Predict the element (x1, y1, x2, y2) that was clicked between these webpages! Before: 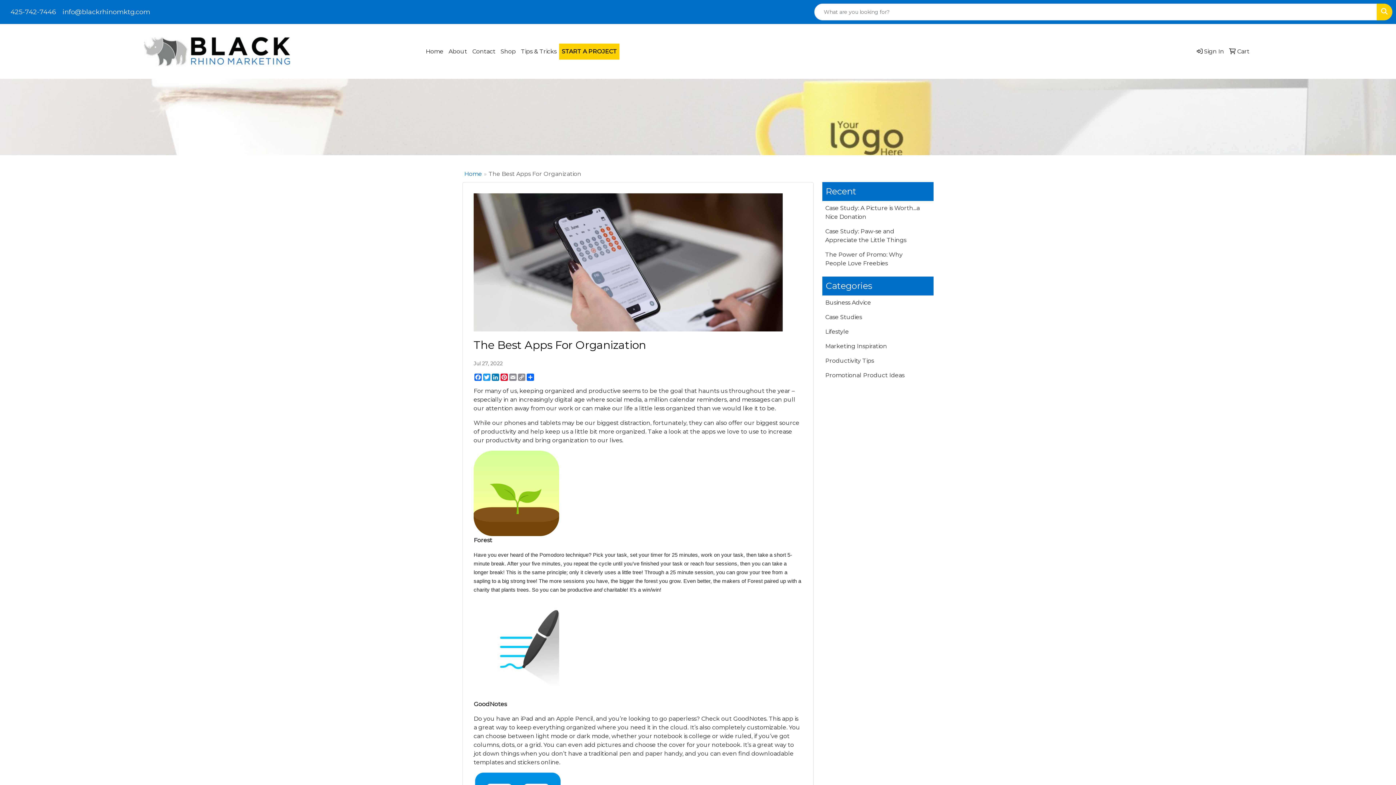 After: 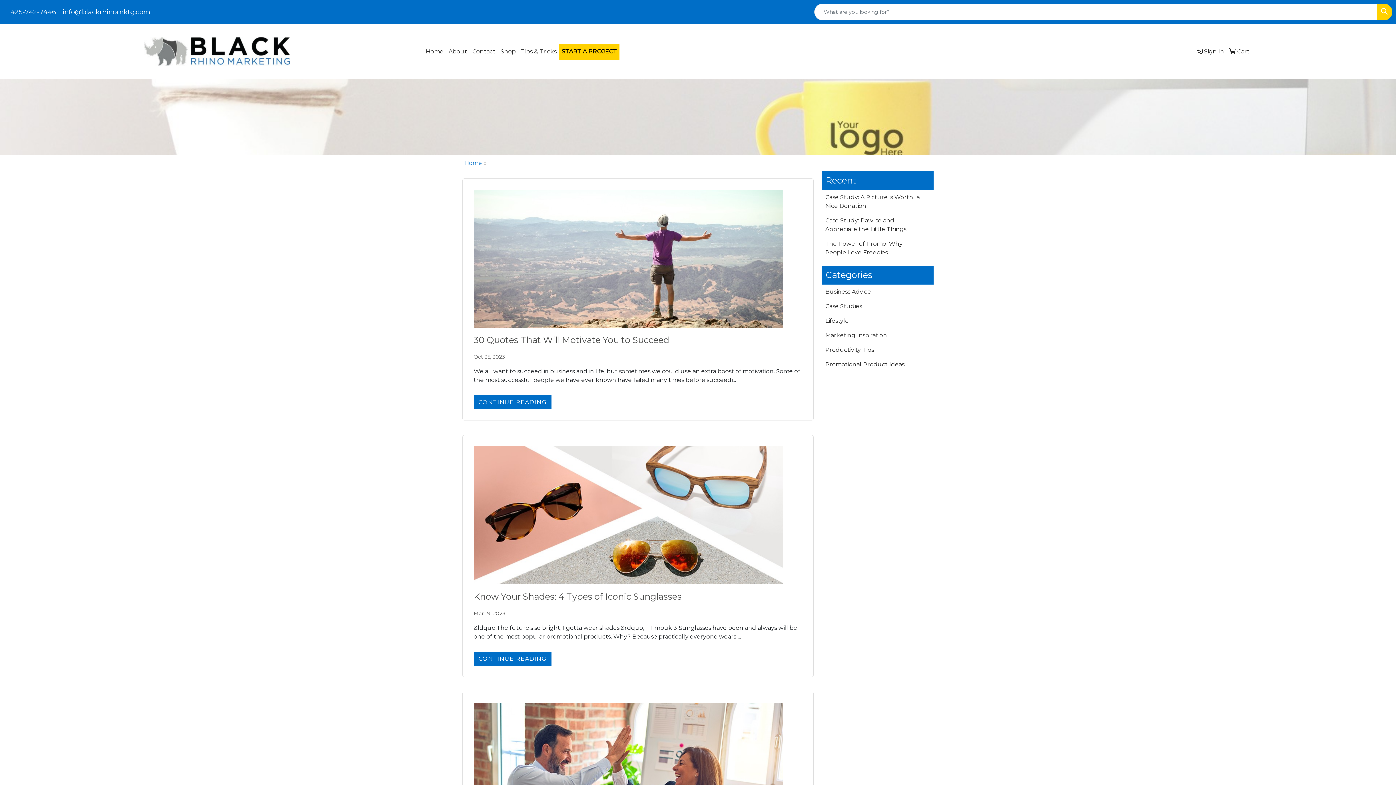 Action: bbox: (822, 324, 933, 339) label: Lifestyle